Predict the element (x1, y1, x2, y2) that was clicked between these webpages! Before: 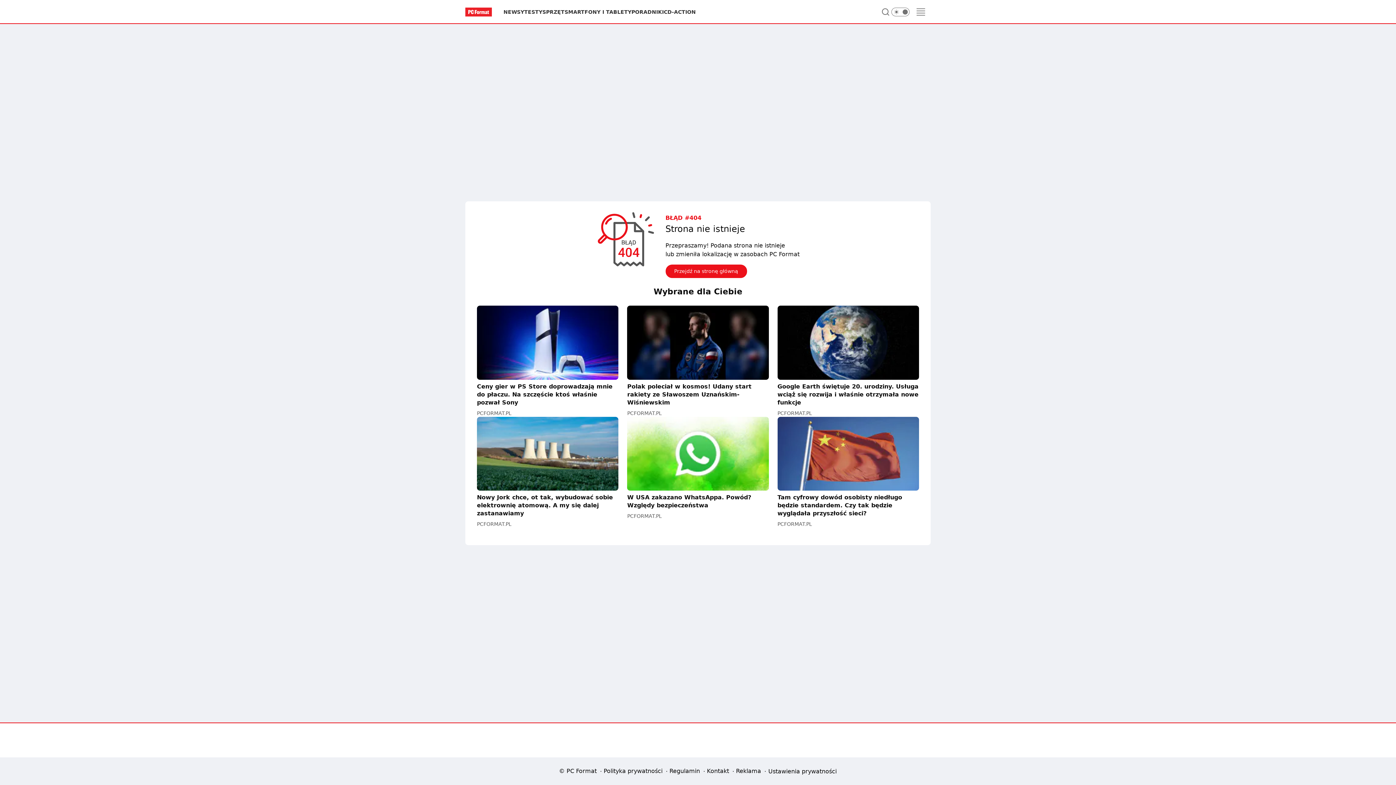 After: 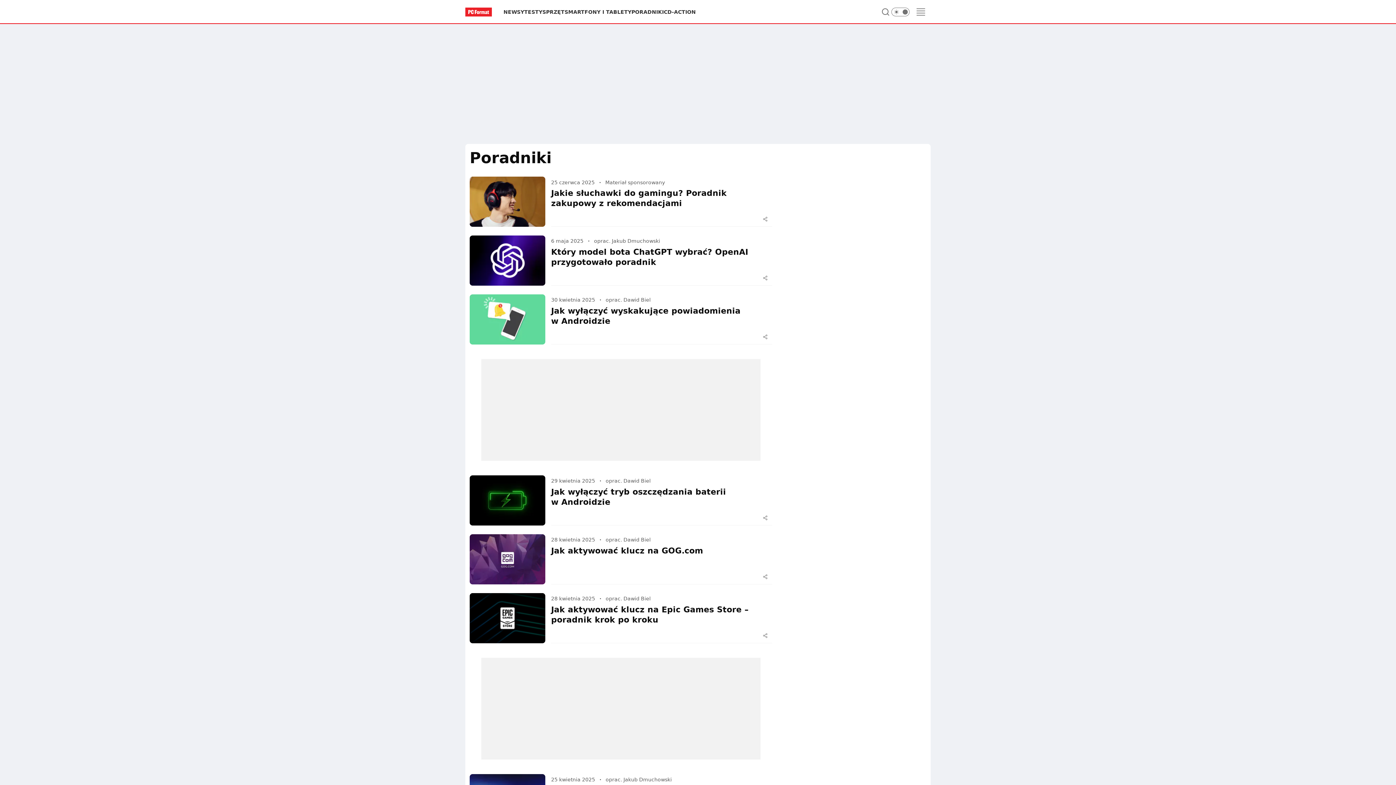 Action: bbox: (631, 8, 664, 15) label: PORADNIKI